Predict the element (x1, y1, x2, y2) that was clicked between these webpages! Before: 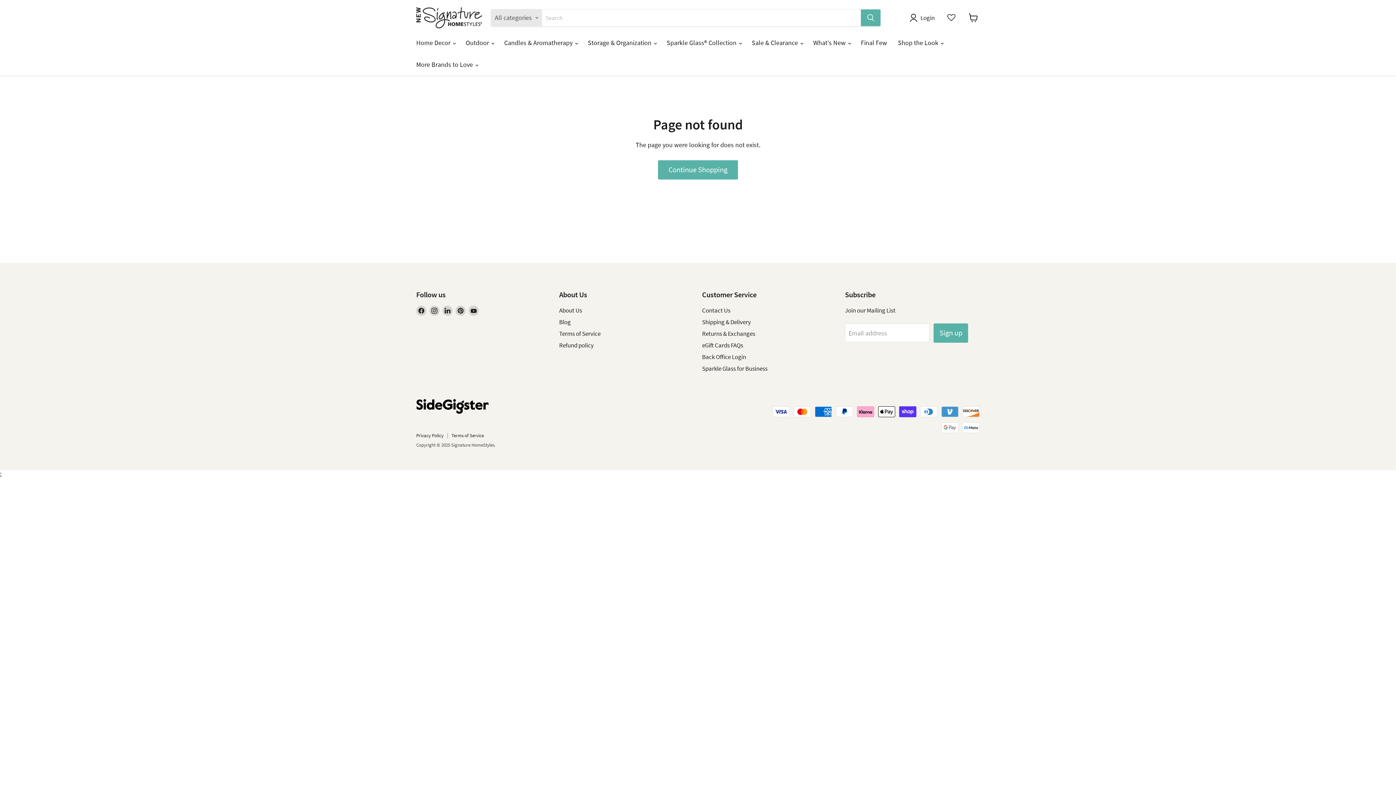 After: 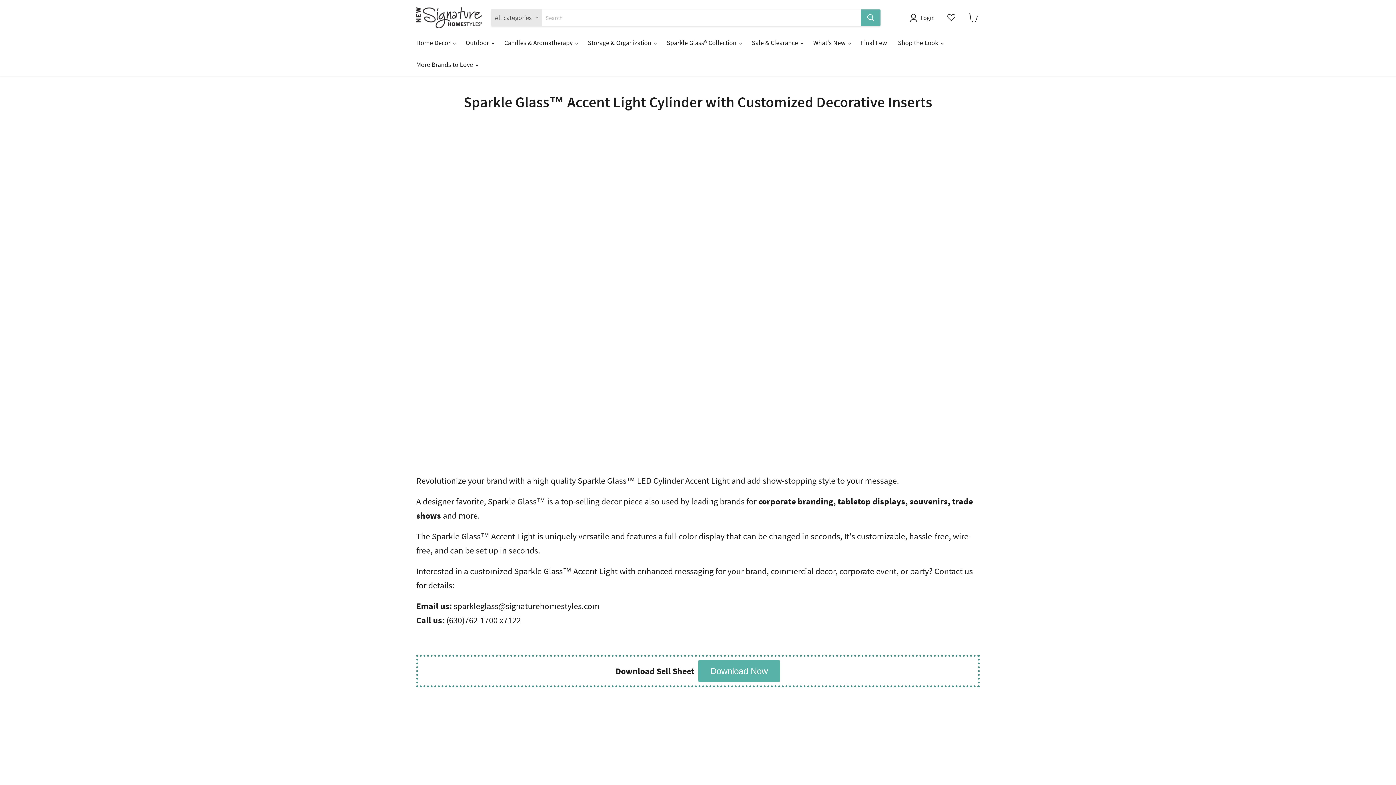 Action: bbox: (702, 364, 767, 372) label: Sparkle Glass for Business